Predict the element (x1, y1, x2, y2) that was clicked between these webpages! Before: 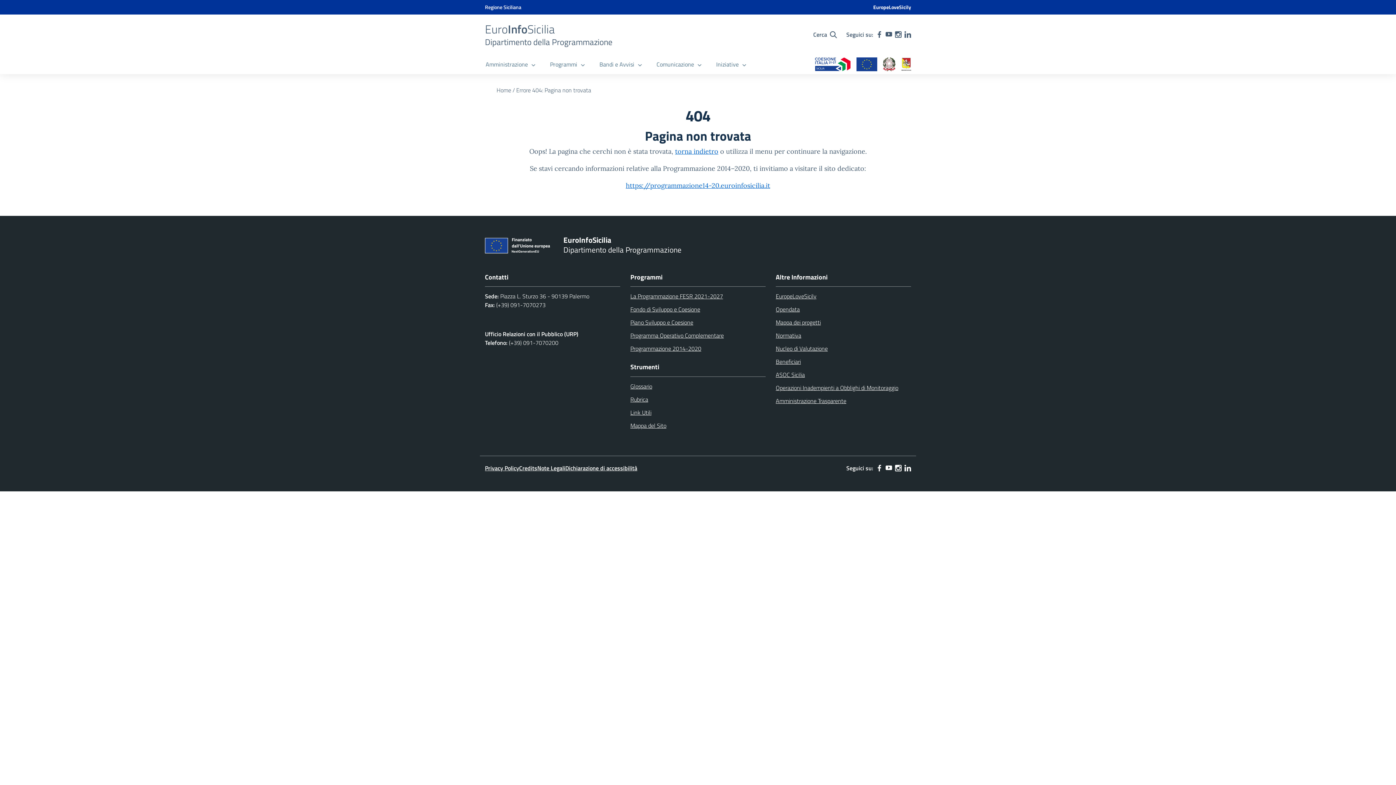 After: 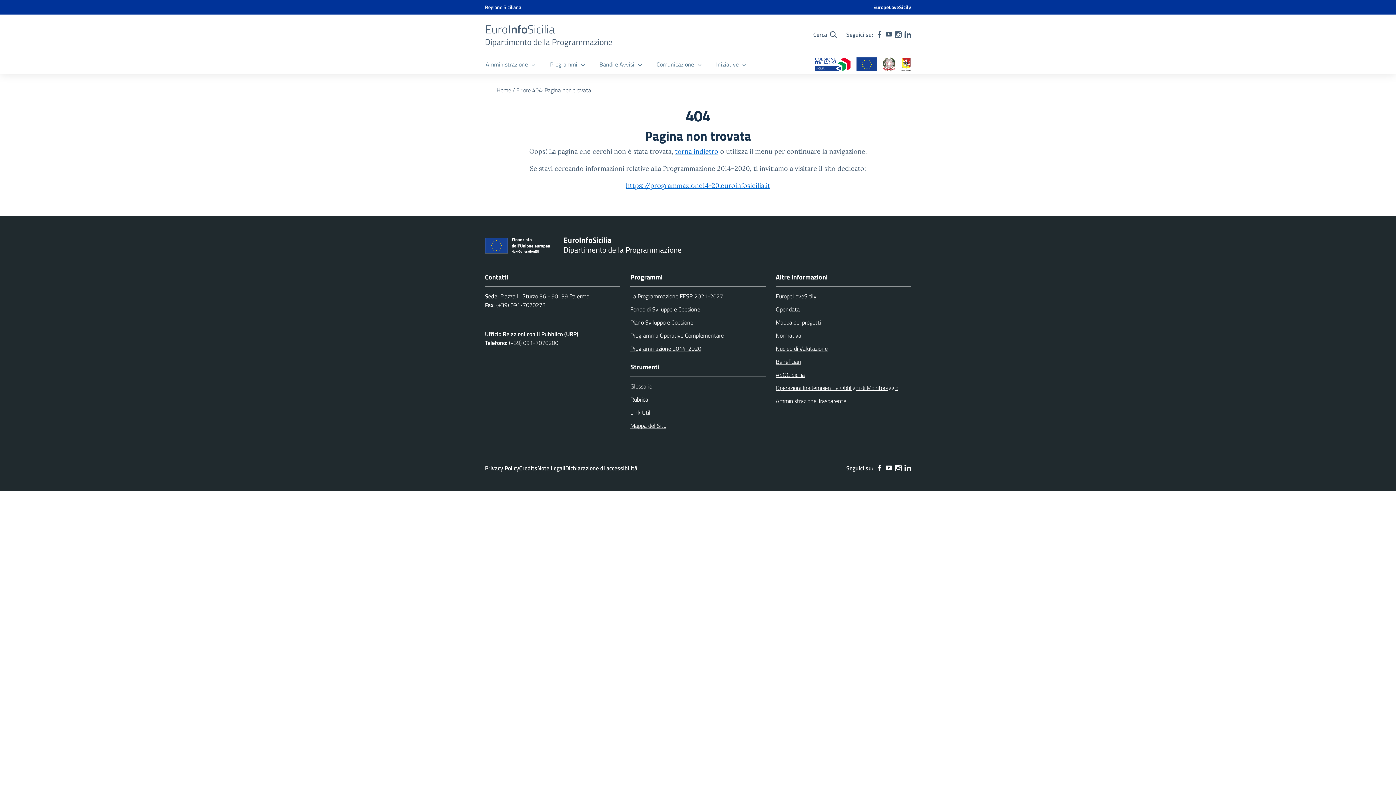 Action: label: Amministrazione Trasparente bbox: (776, 396, 911, 409)